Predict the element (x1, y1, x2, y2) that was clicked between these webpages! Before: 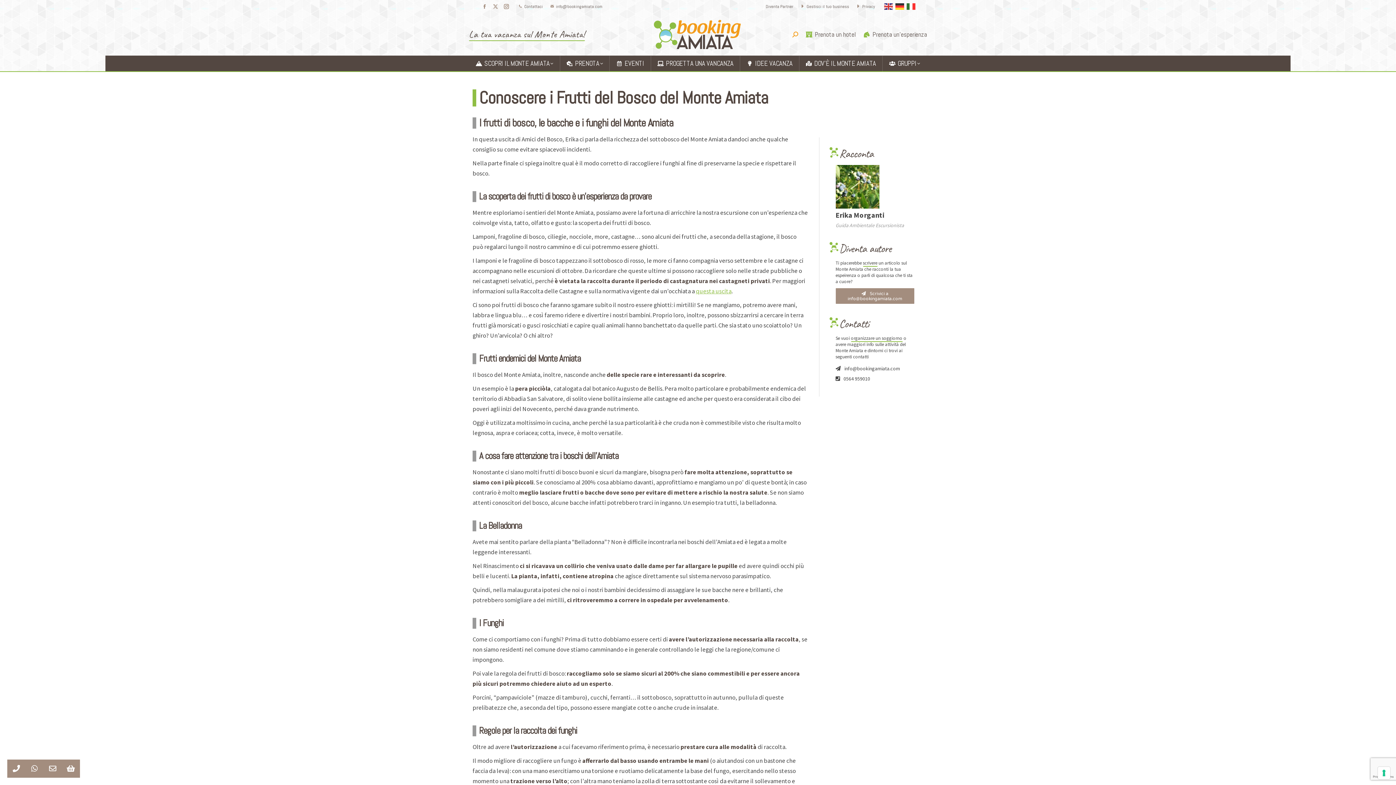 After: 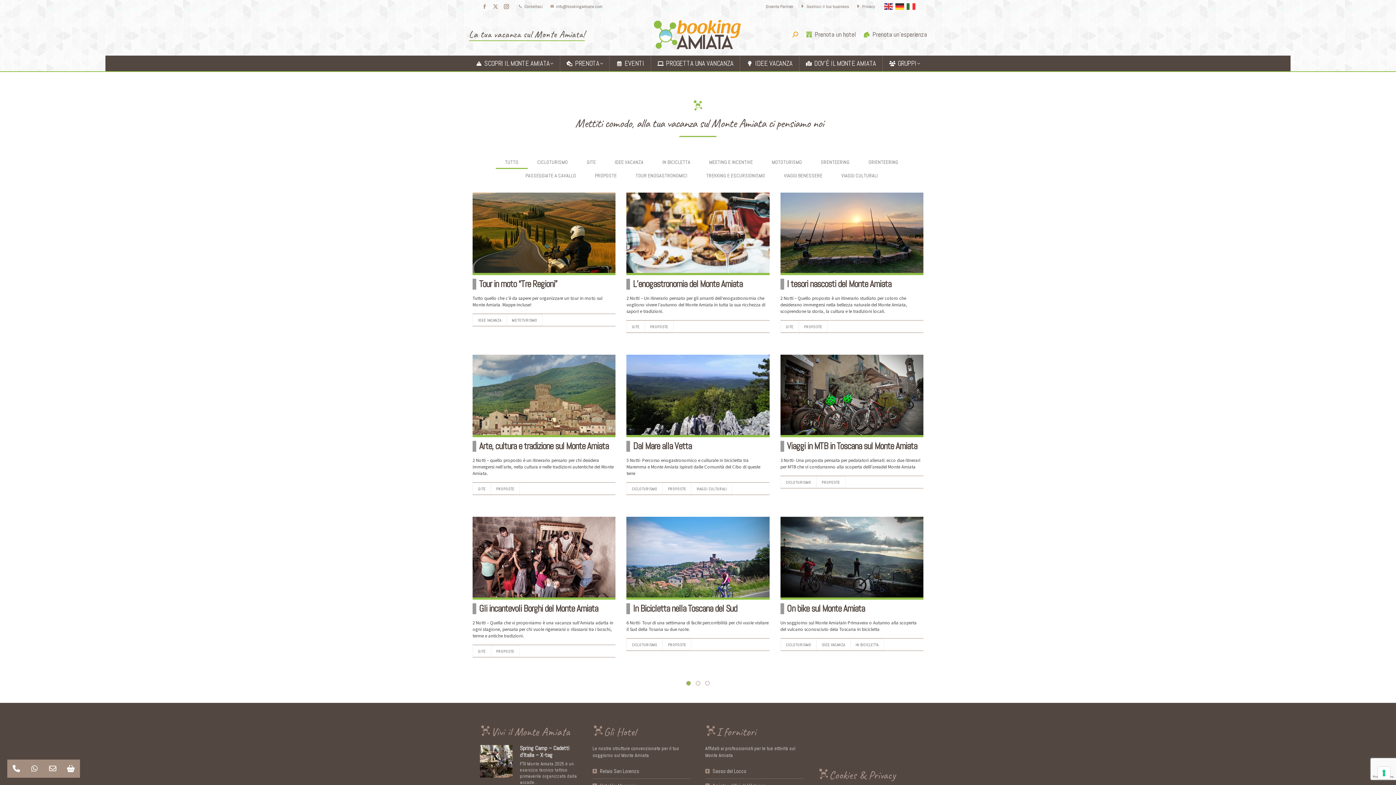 Action: label: GRUPPI bbox: (882, 55, 927, 71)